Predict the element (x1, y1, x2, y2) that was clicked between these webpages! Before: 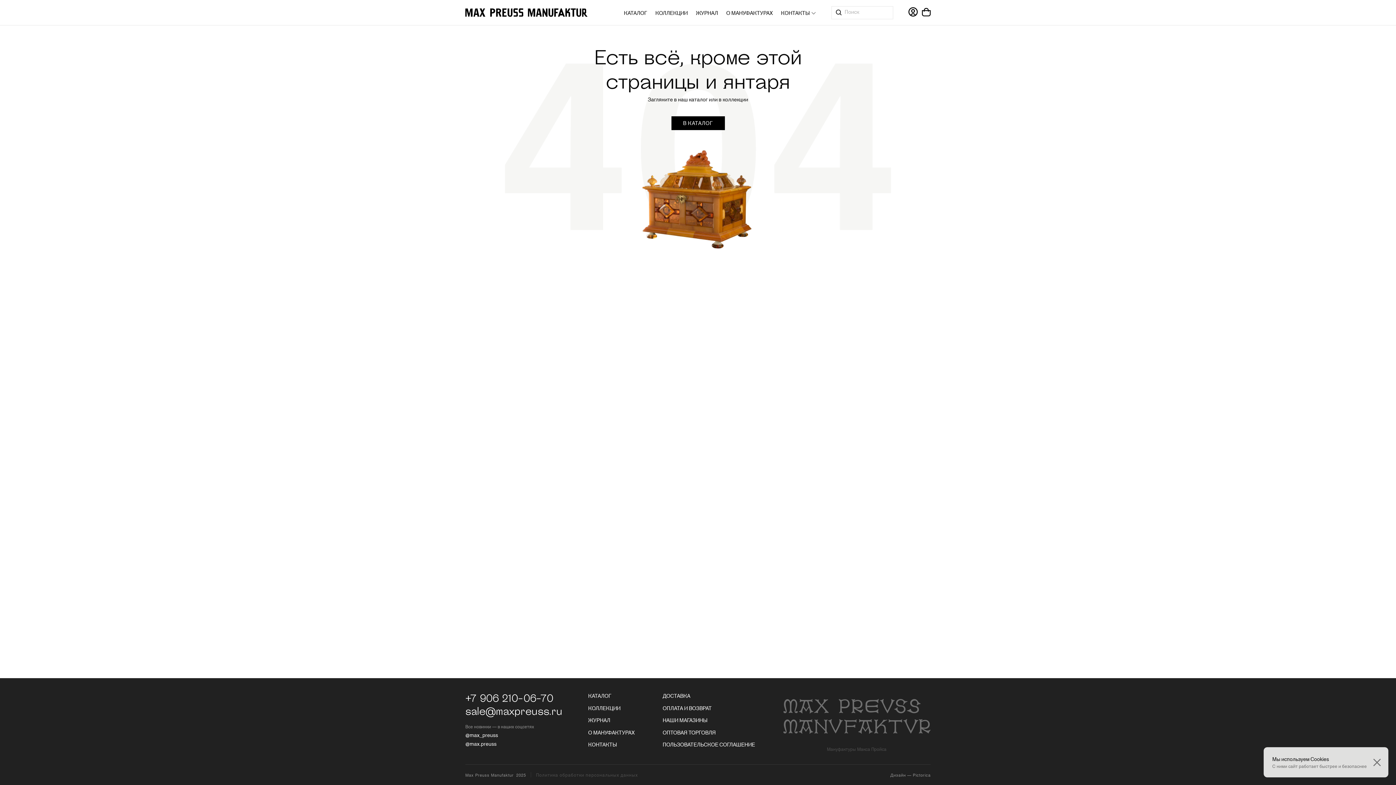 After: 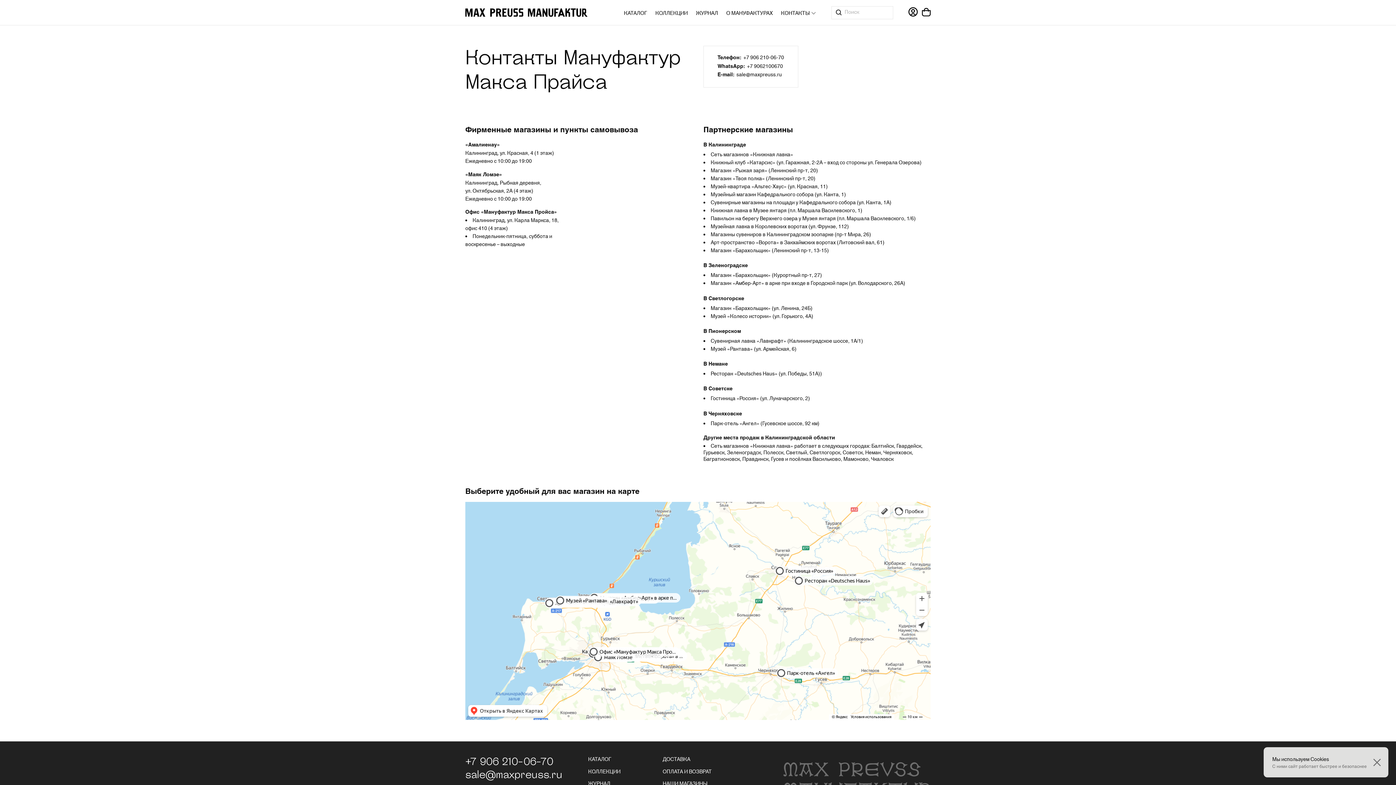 Action: label: НАШИ МАГАЗИНЫ bbox: (662, 716, 707, 724)